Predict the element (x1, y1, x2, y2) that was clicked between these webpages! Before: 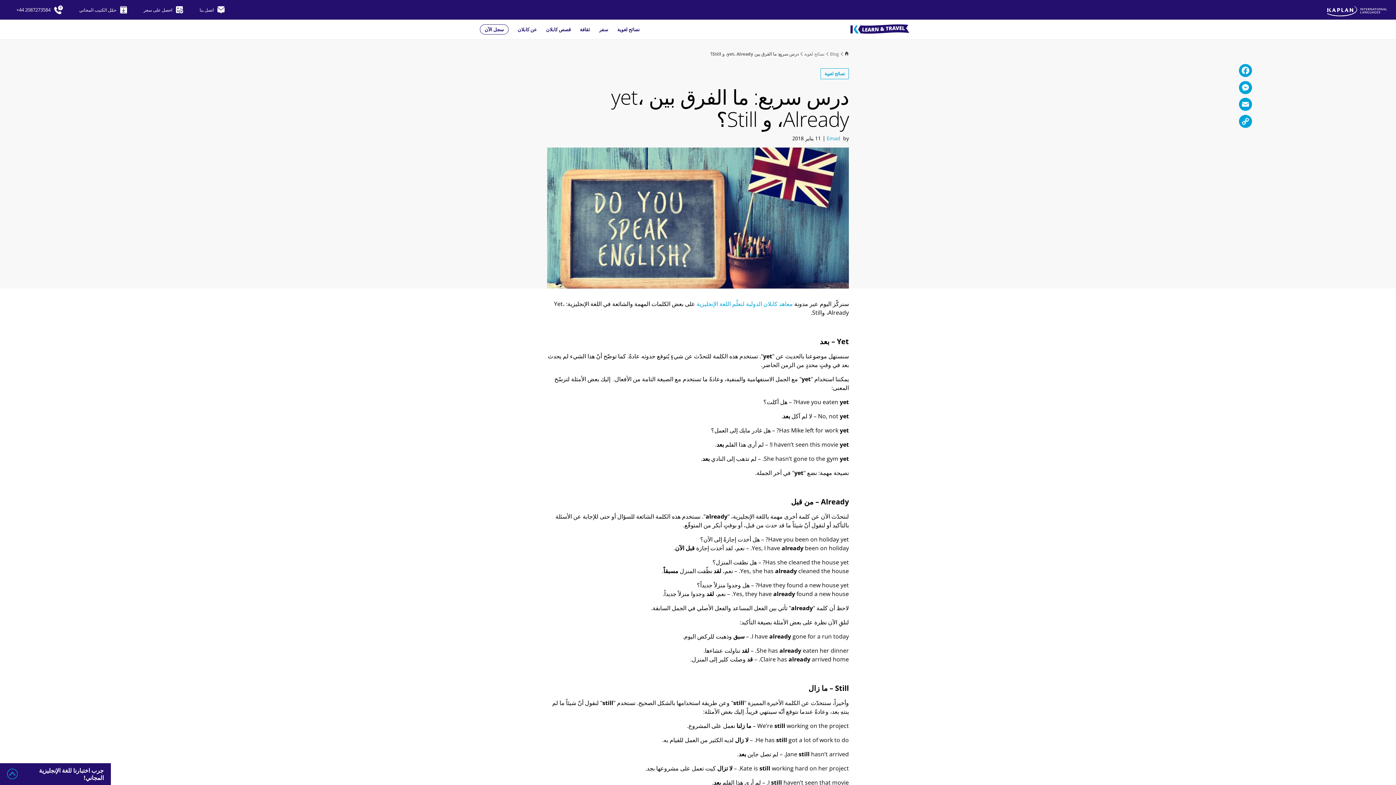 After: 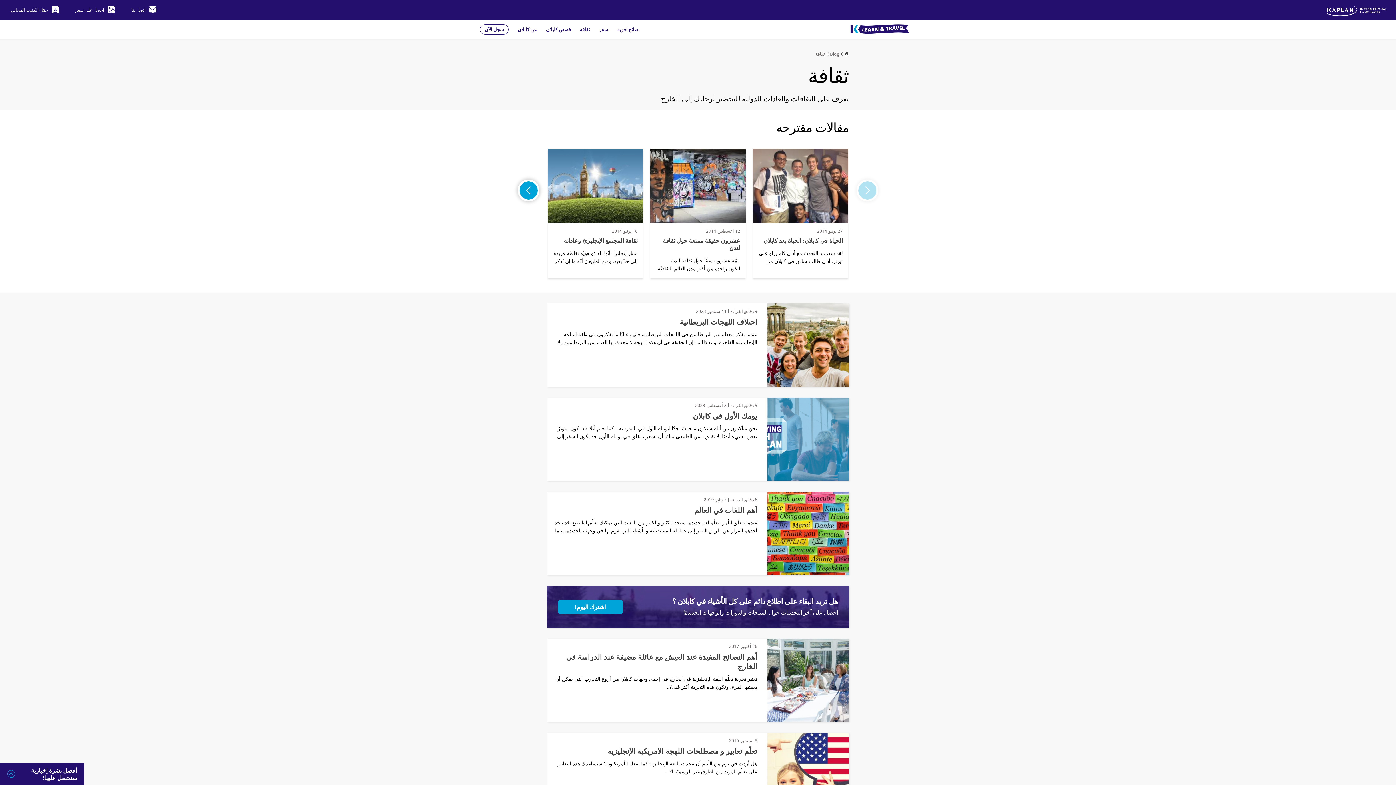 Action: label: ثقافة bbox: (580, 26, 590, 32)